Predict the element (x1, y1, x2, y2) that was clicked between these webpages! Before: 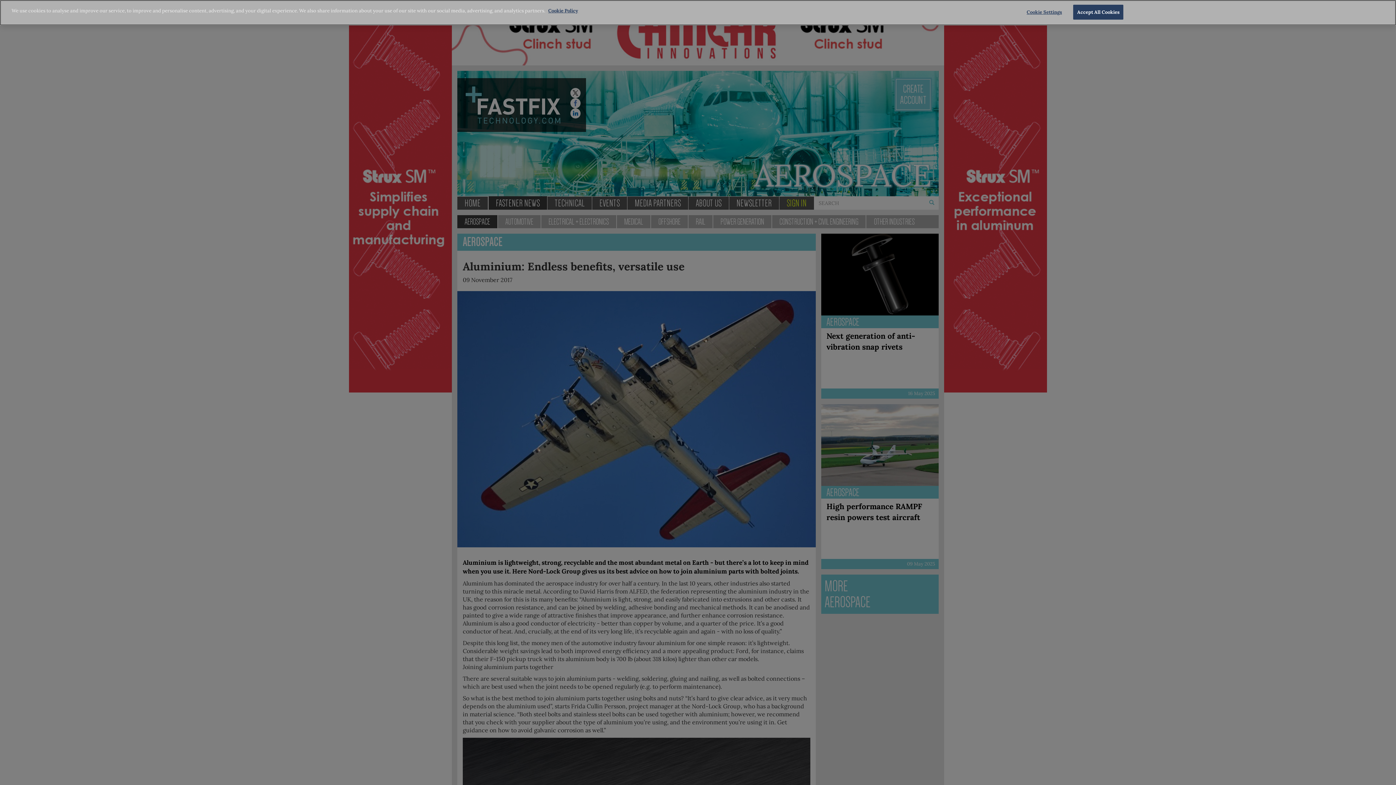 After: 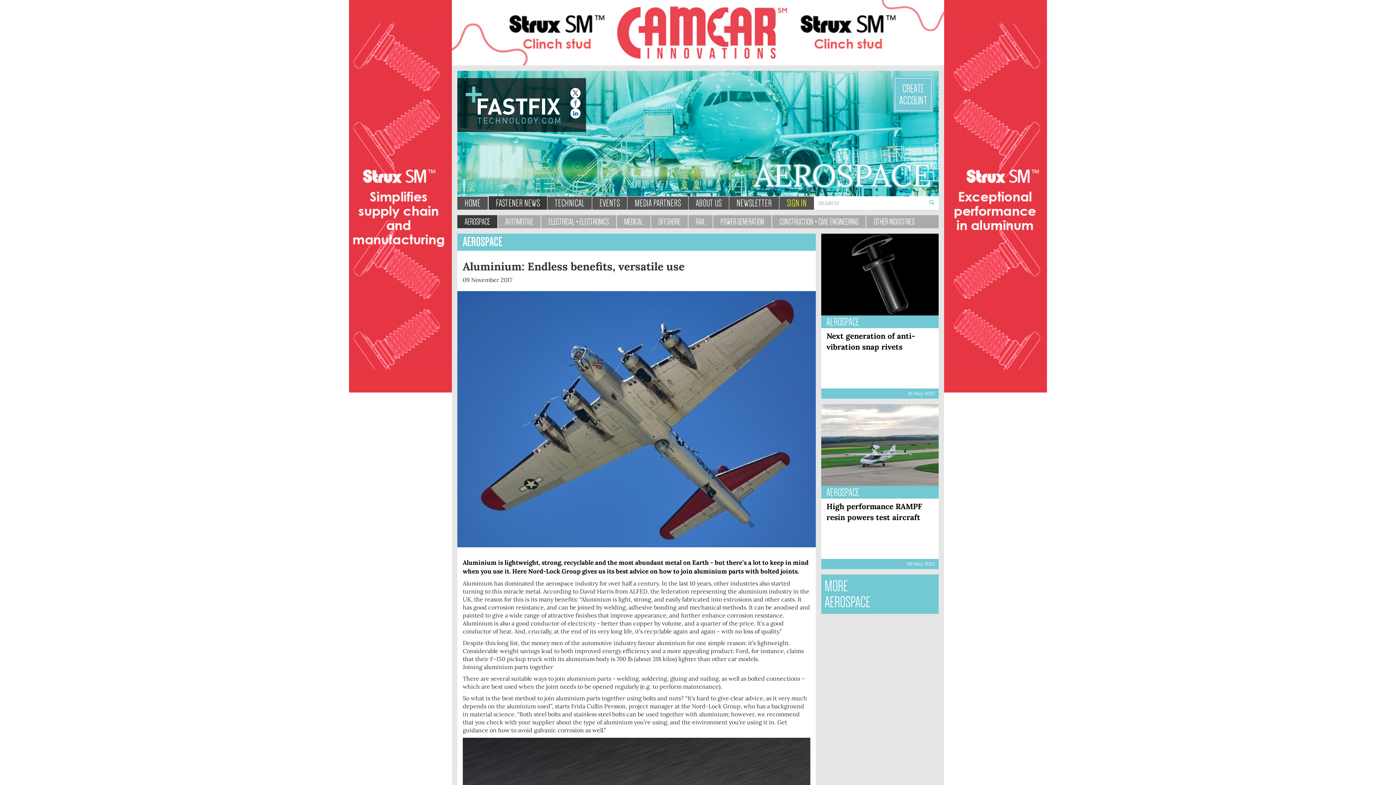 Action: bbox: (1073, 4, 1123, 19) label: Accept All Cookies